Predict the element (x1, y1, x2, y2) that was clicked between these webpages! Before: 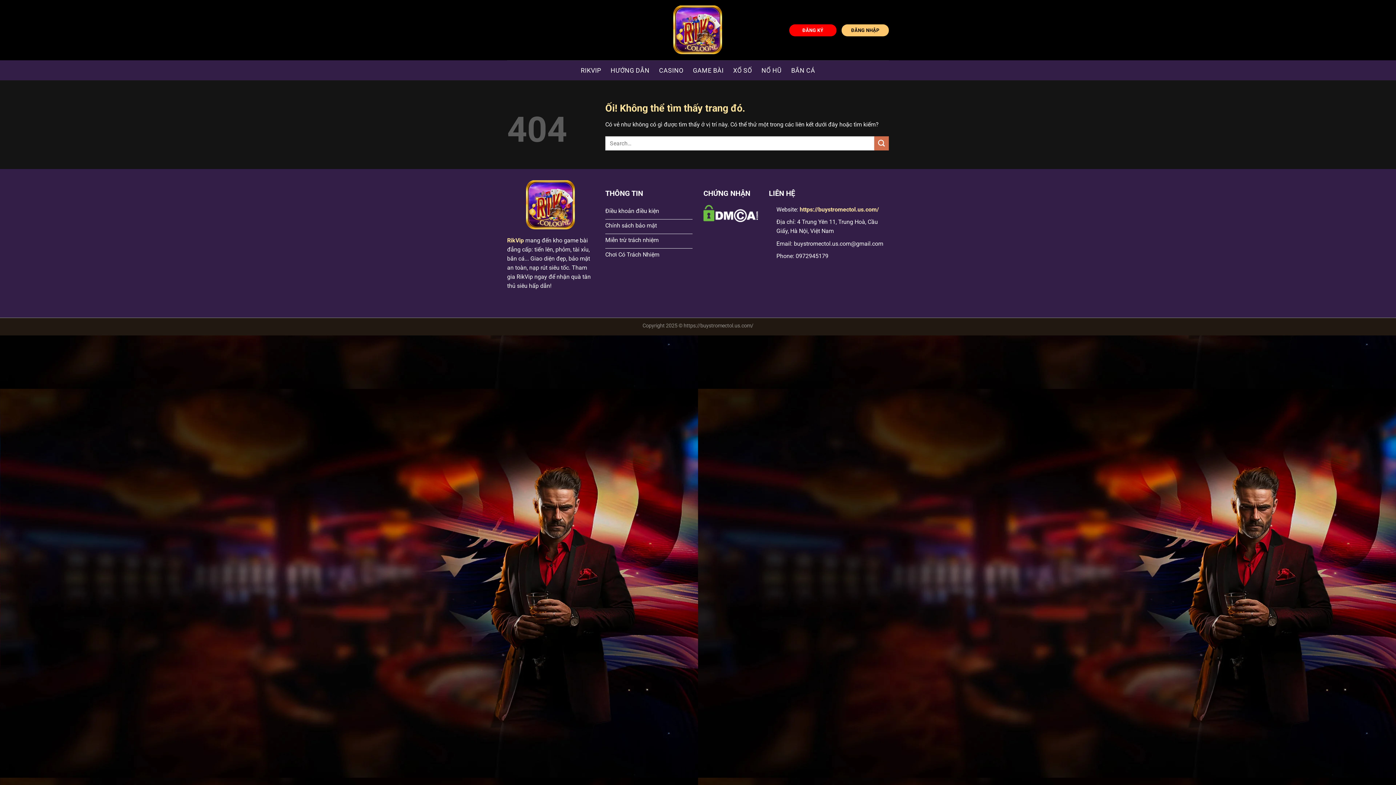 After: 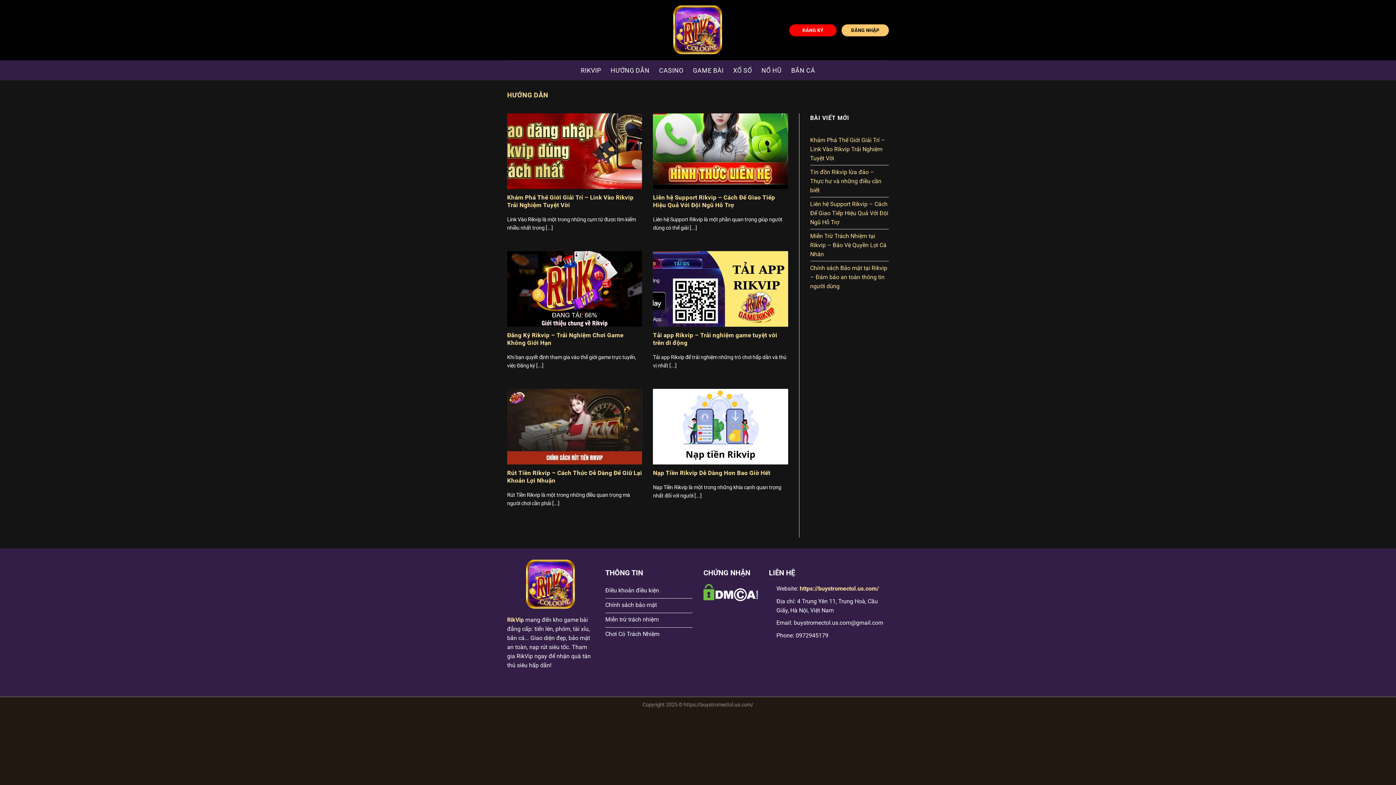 Action: label: HƯỚNG DẪN bbox: (610, 63, 649, 76)